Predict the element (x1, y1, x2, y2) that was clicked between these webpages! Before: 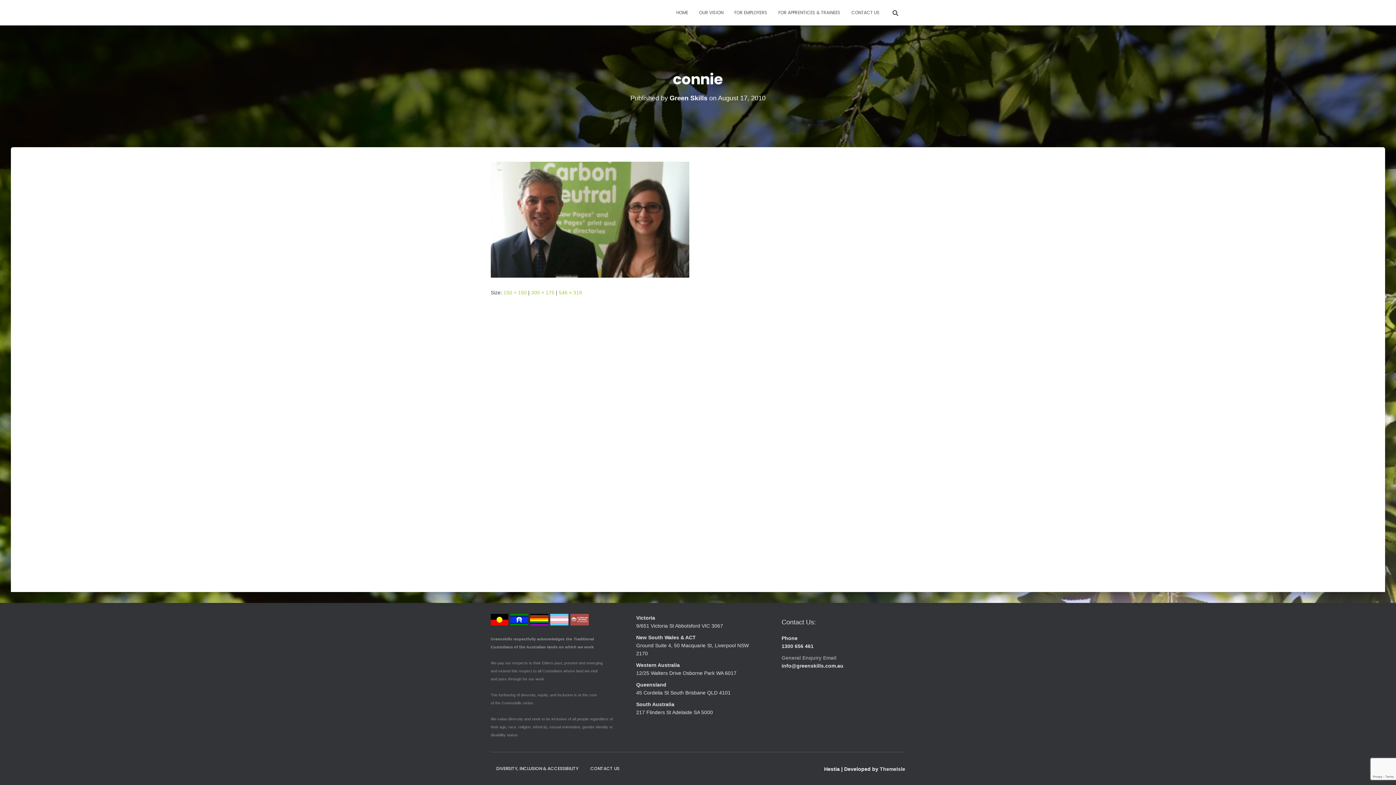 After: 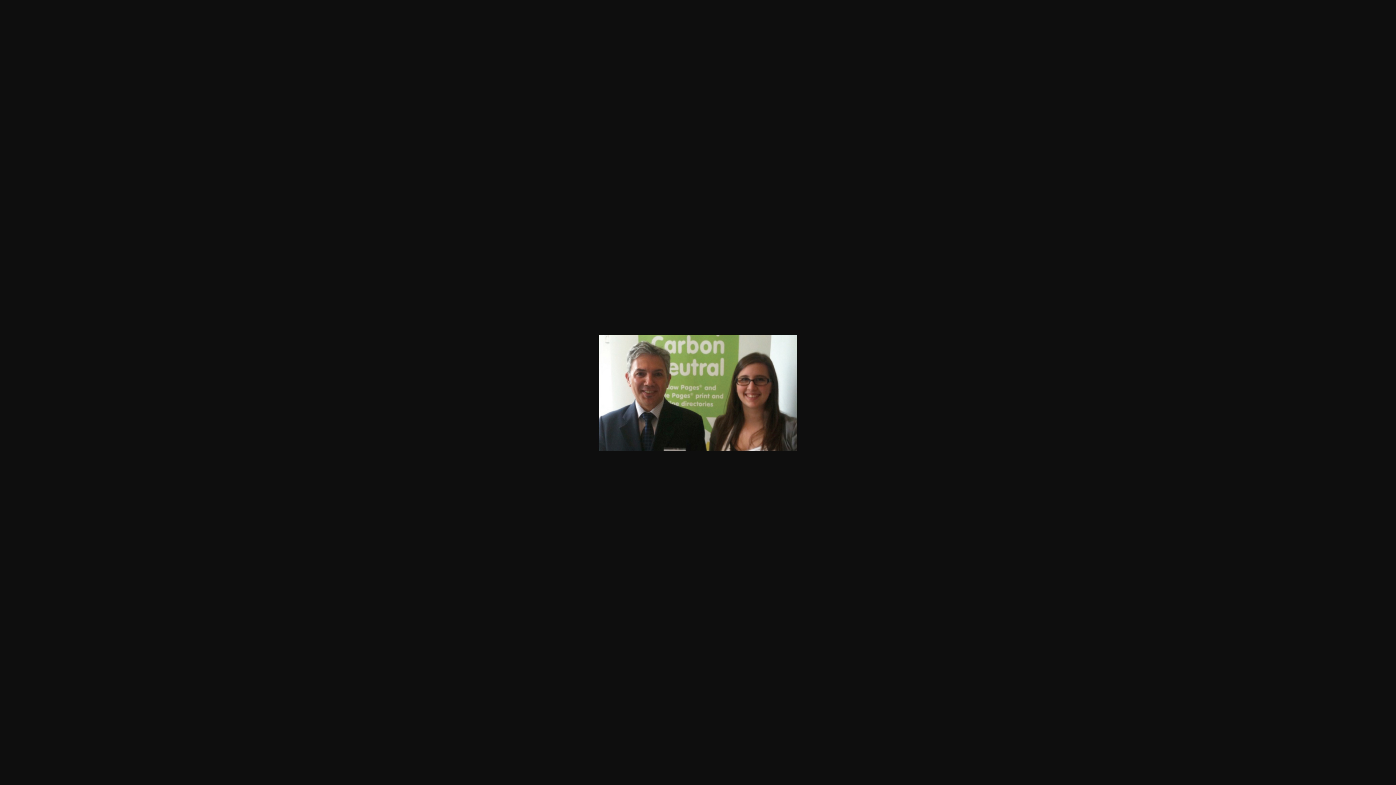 Action: bbox: (490, 216, 689, 222)